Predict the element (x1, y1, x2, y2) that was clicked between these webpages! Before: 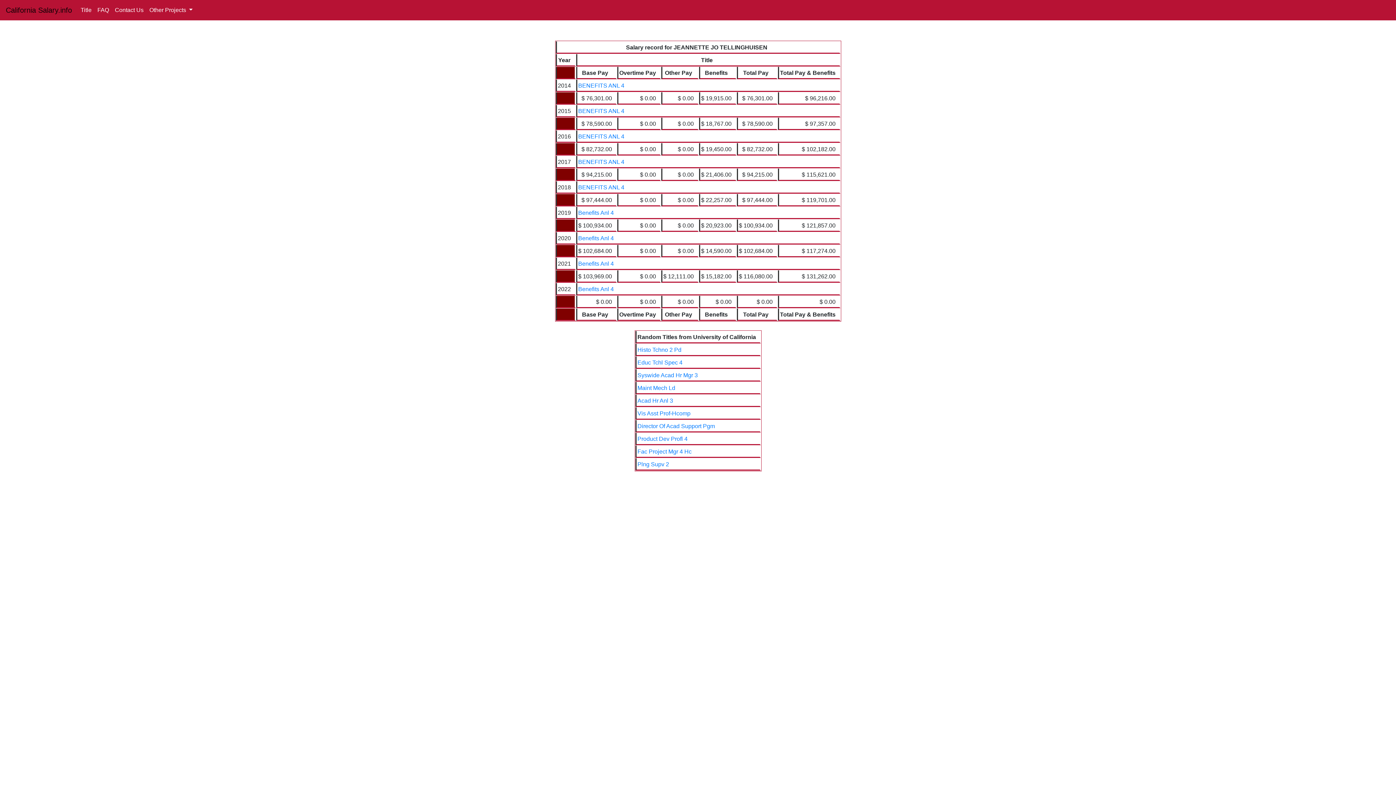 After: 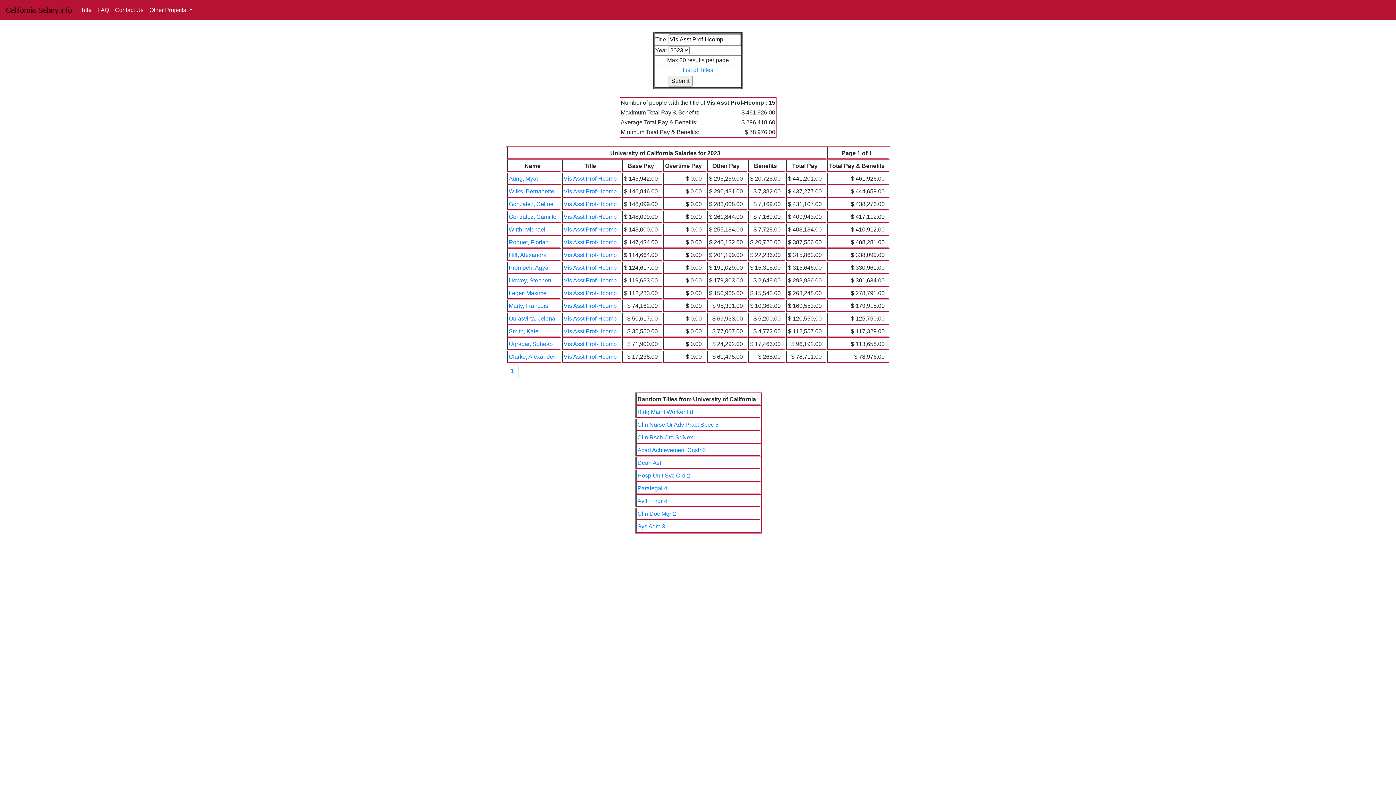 Action: label: Vis Asst Prof-Hcomp bbox: (637, 410, 690, 416)